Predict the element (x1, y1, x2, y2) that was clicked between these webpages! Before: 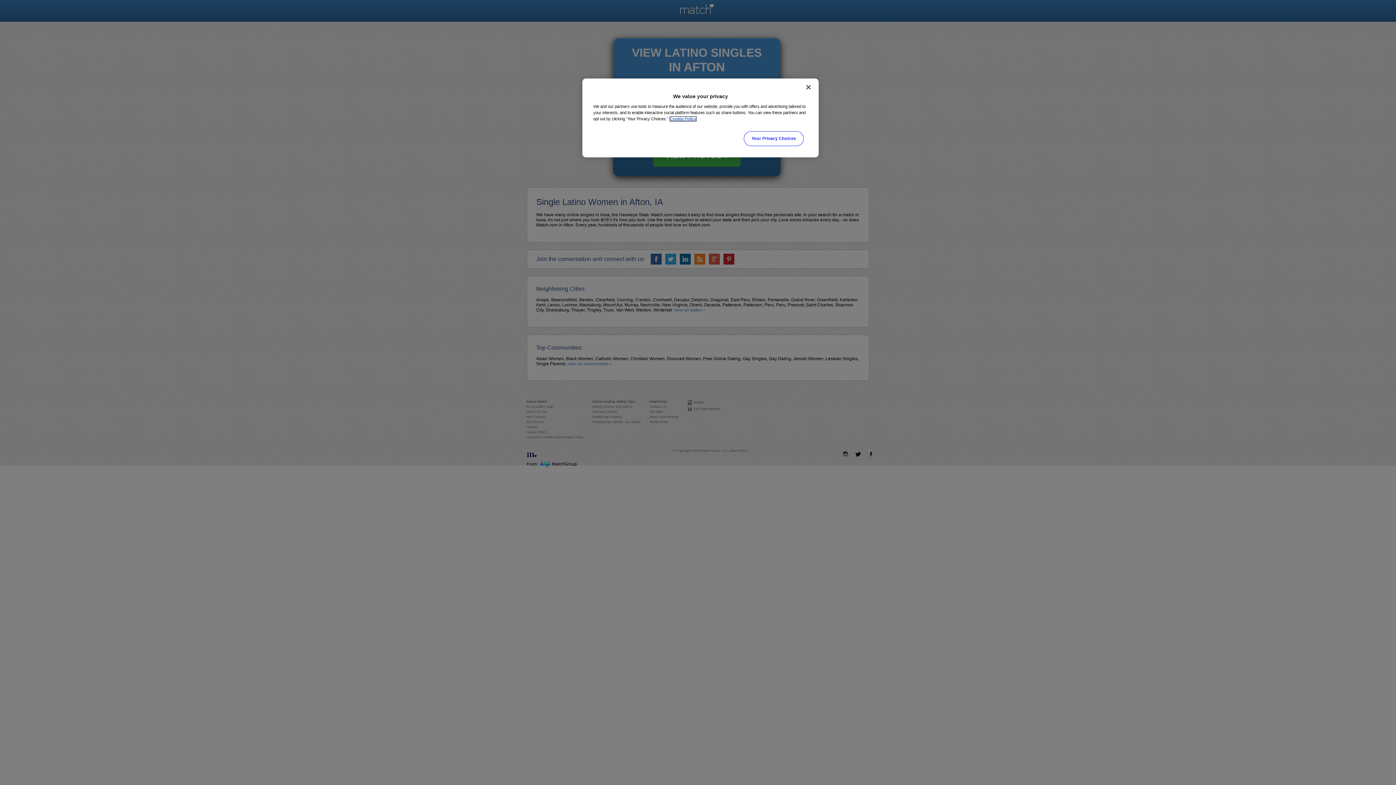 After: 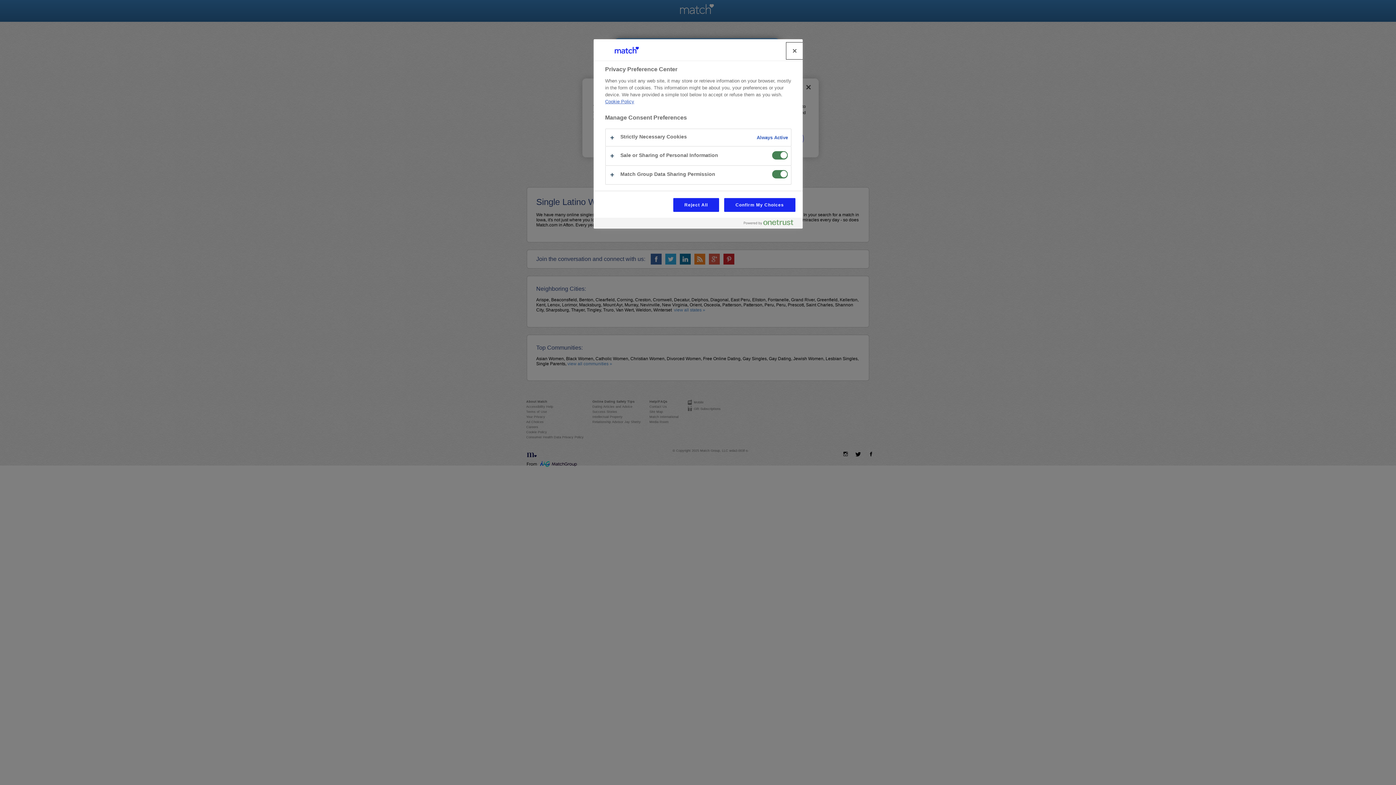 Action: bbox: (744, 131, 803, 146) label: Your Privacy Choices, Opens the preference center dialog